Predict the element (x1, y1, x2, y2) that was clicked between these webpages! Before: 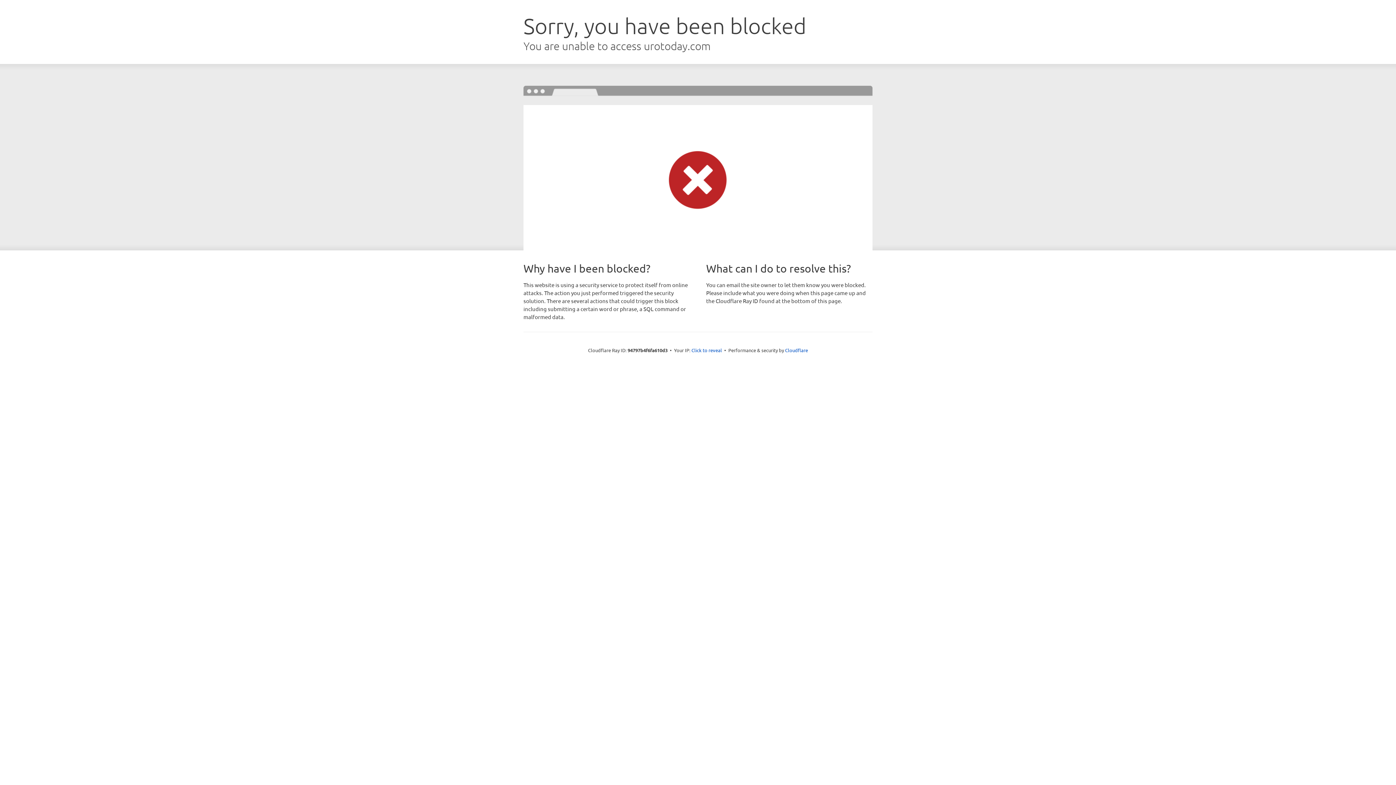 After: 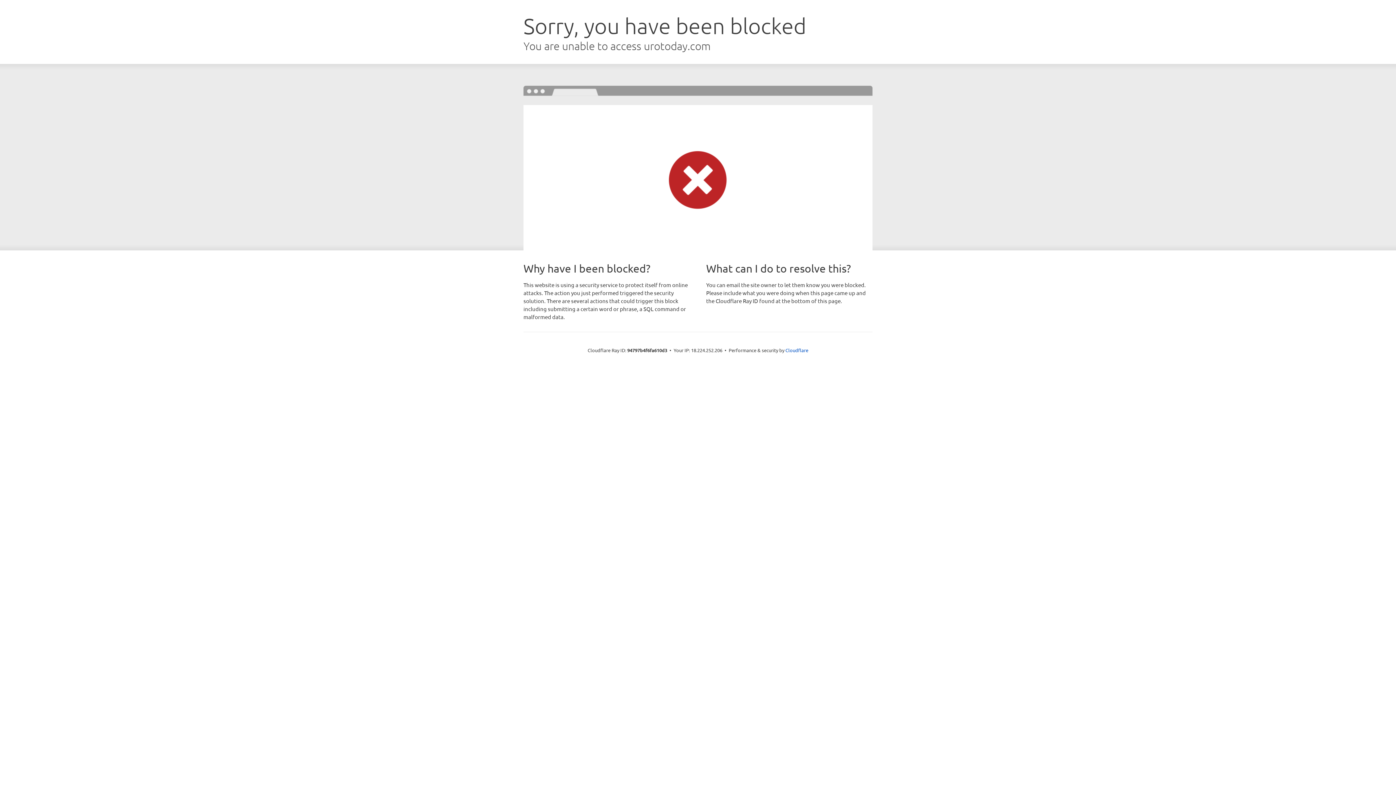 Action: bbox: (691, 346, 722, 353) label: Click to reveal